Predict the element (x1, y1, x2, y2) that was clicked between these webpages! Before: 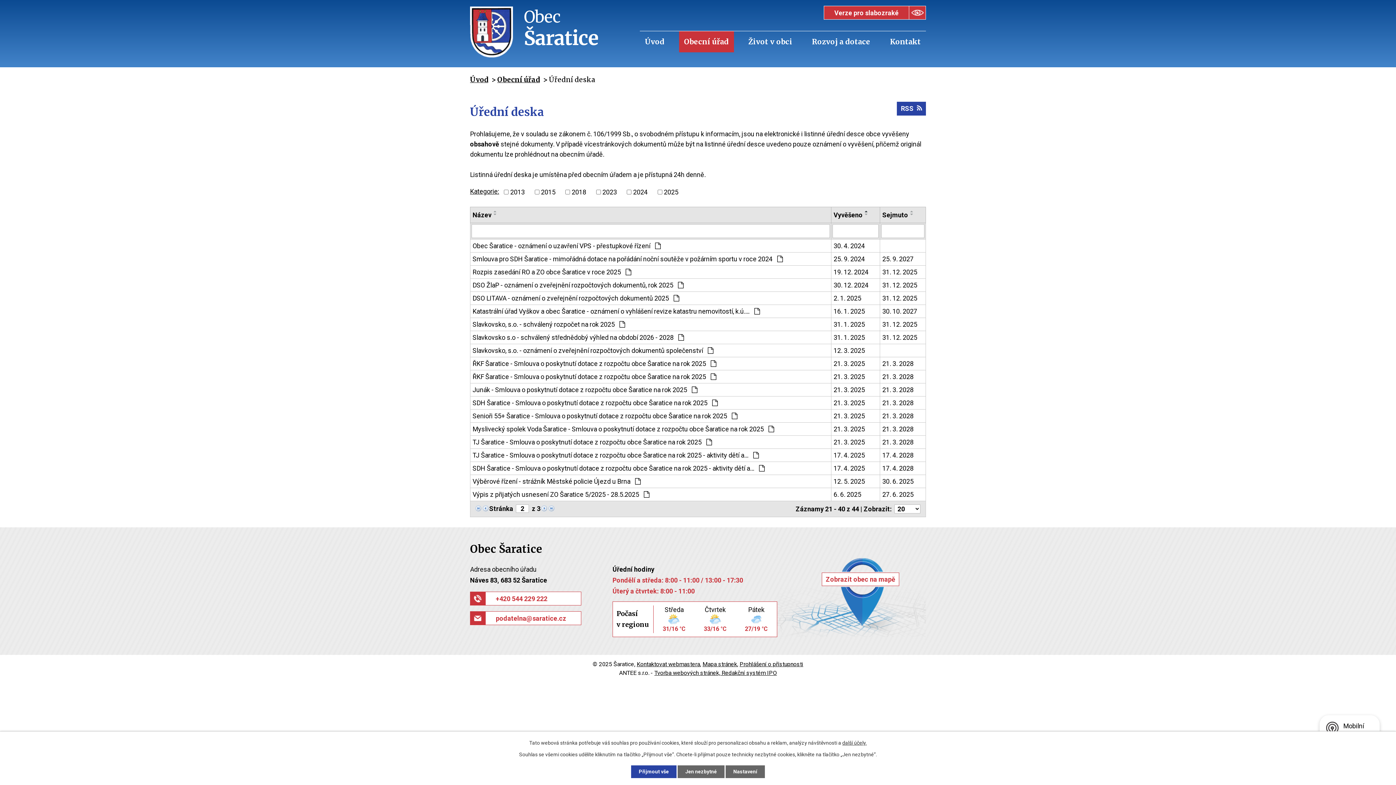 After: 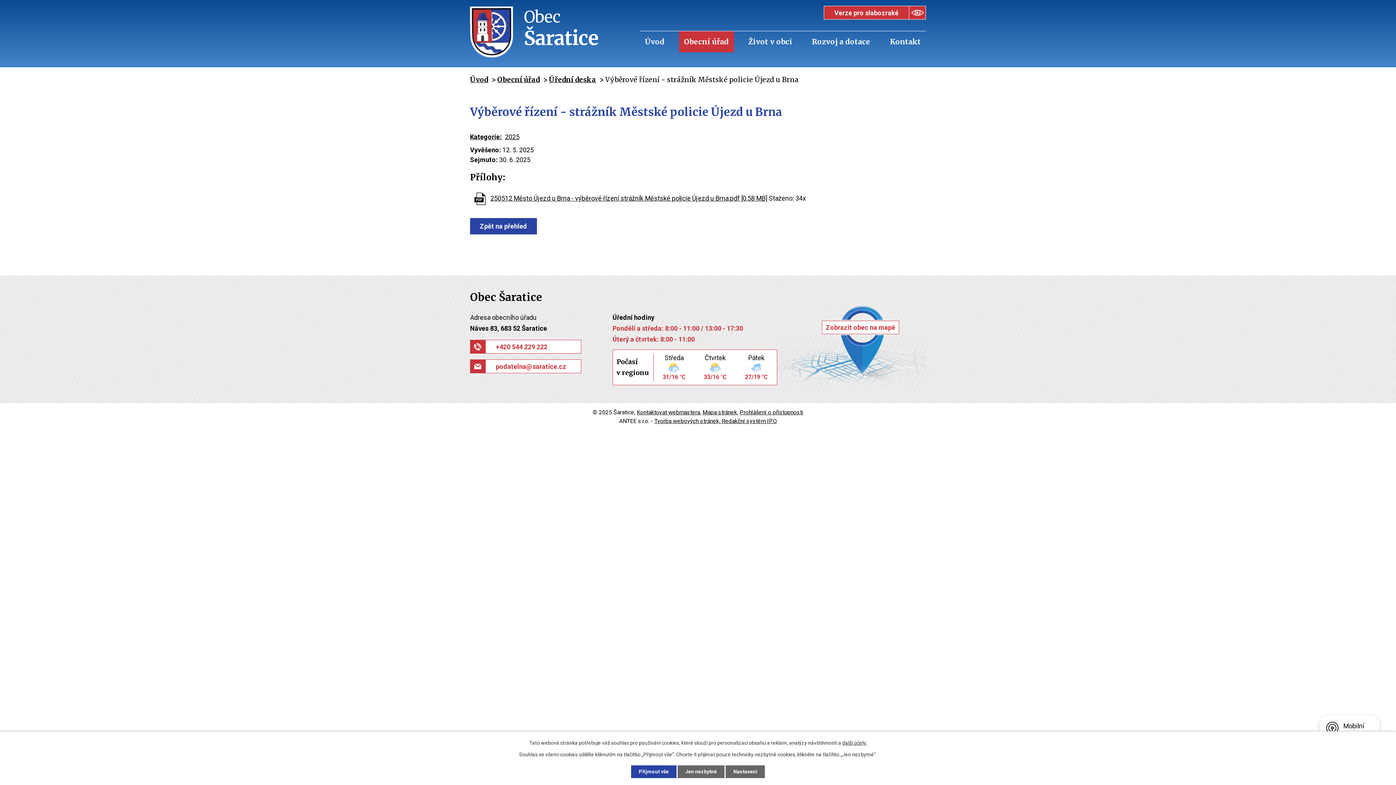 Action: label: 30. 6. 2025 bbox: (882, 476, 923, 486)